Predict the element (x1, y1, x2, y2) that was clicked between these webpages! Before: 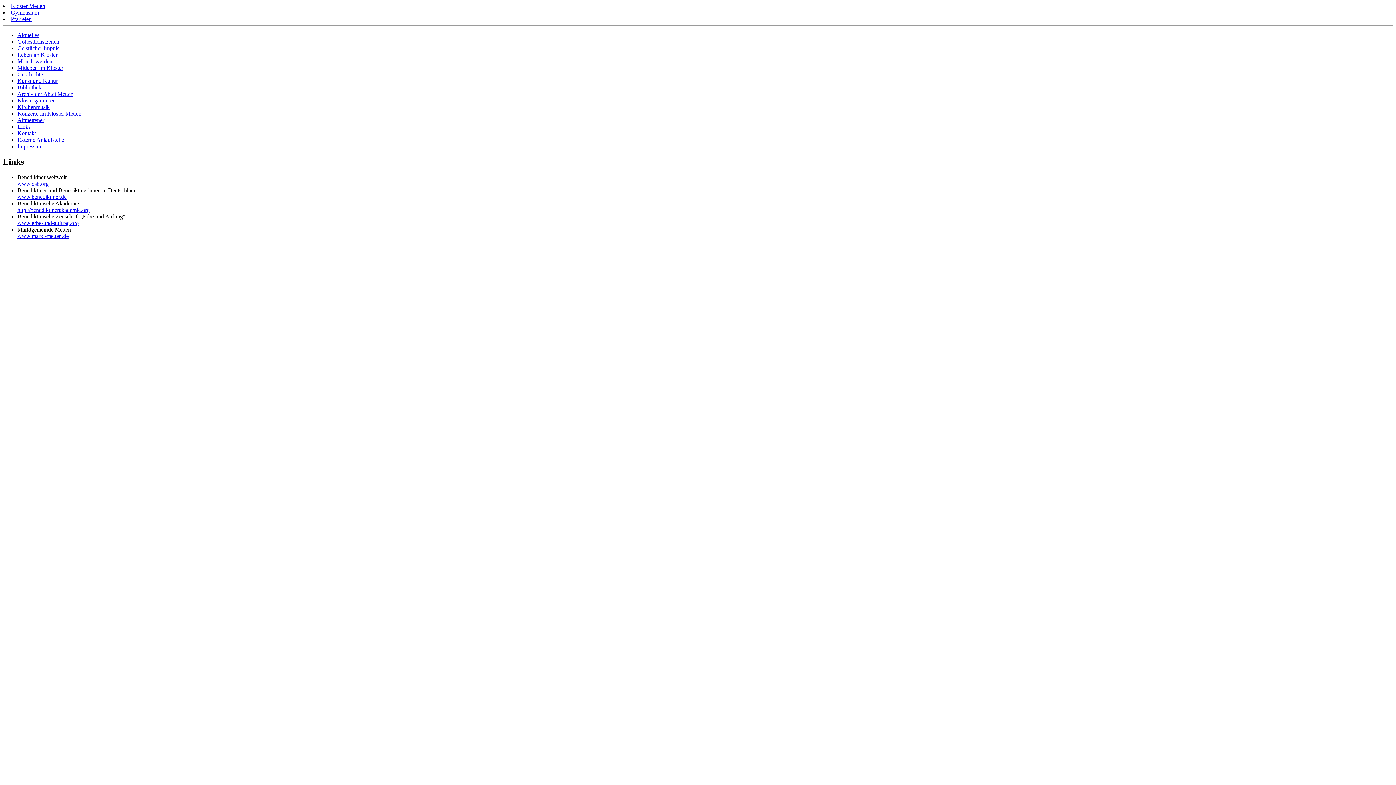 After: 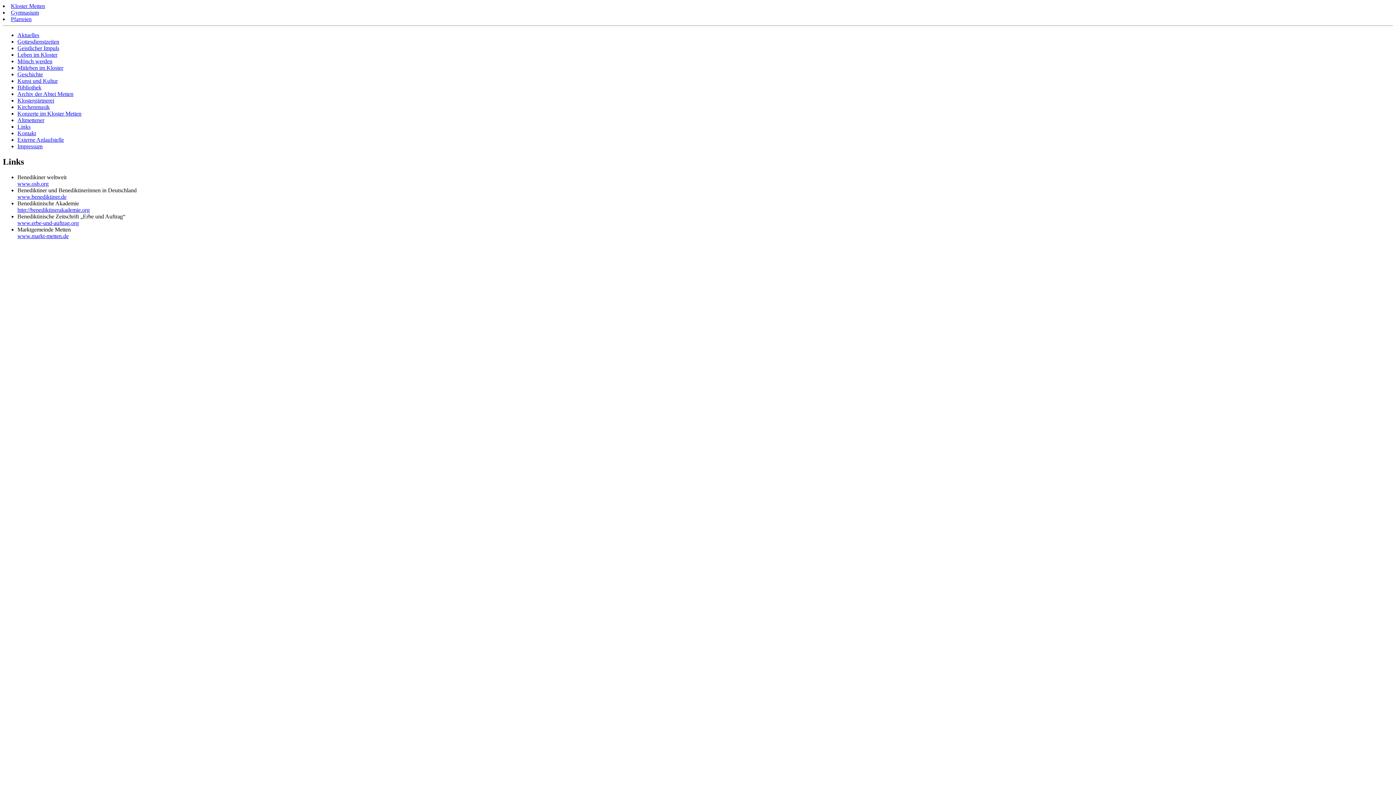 Action: label: www.erbe-und-auftrag.org bbox: (17, 219, 78, 226)